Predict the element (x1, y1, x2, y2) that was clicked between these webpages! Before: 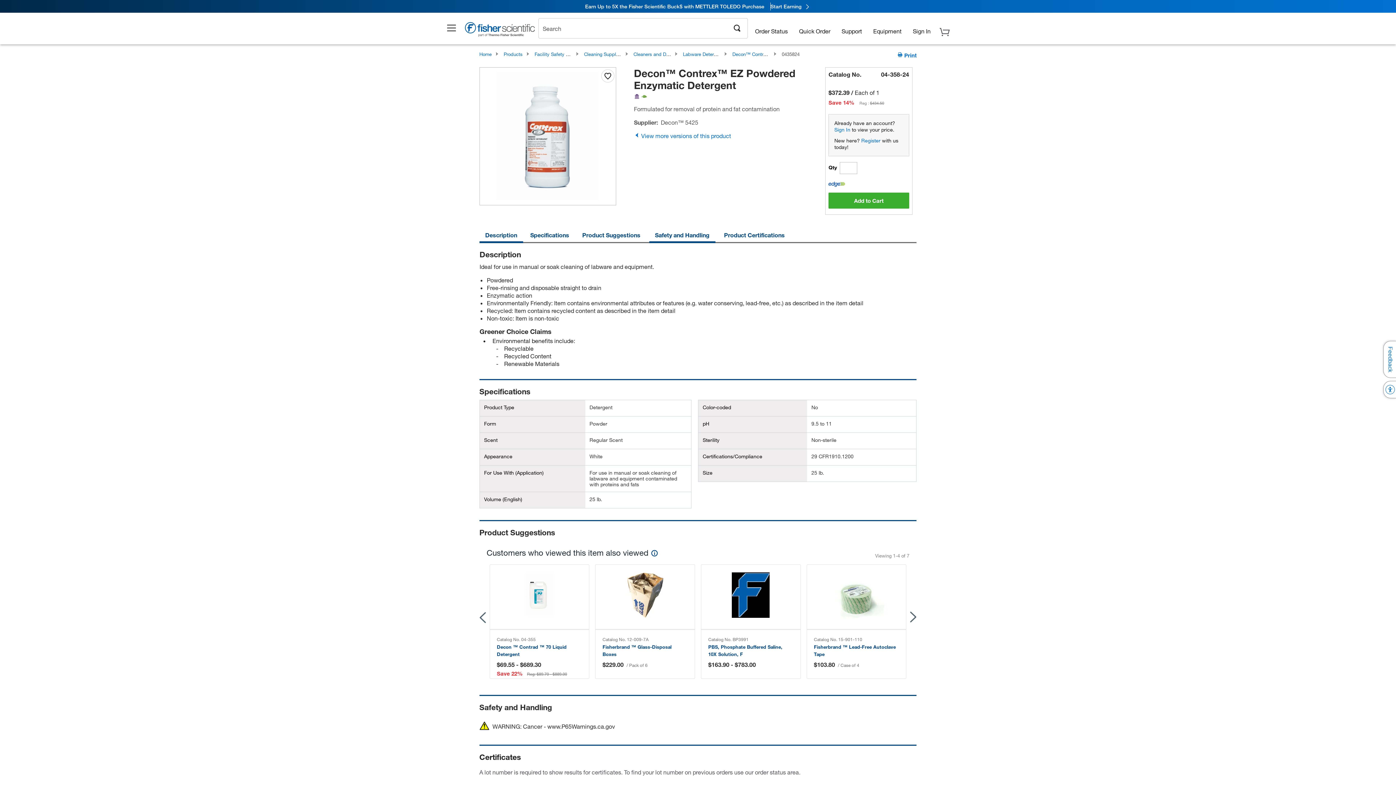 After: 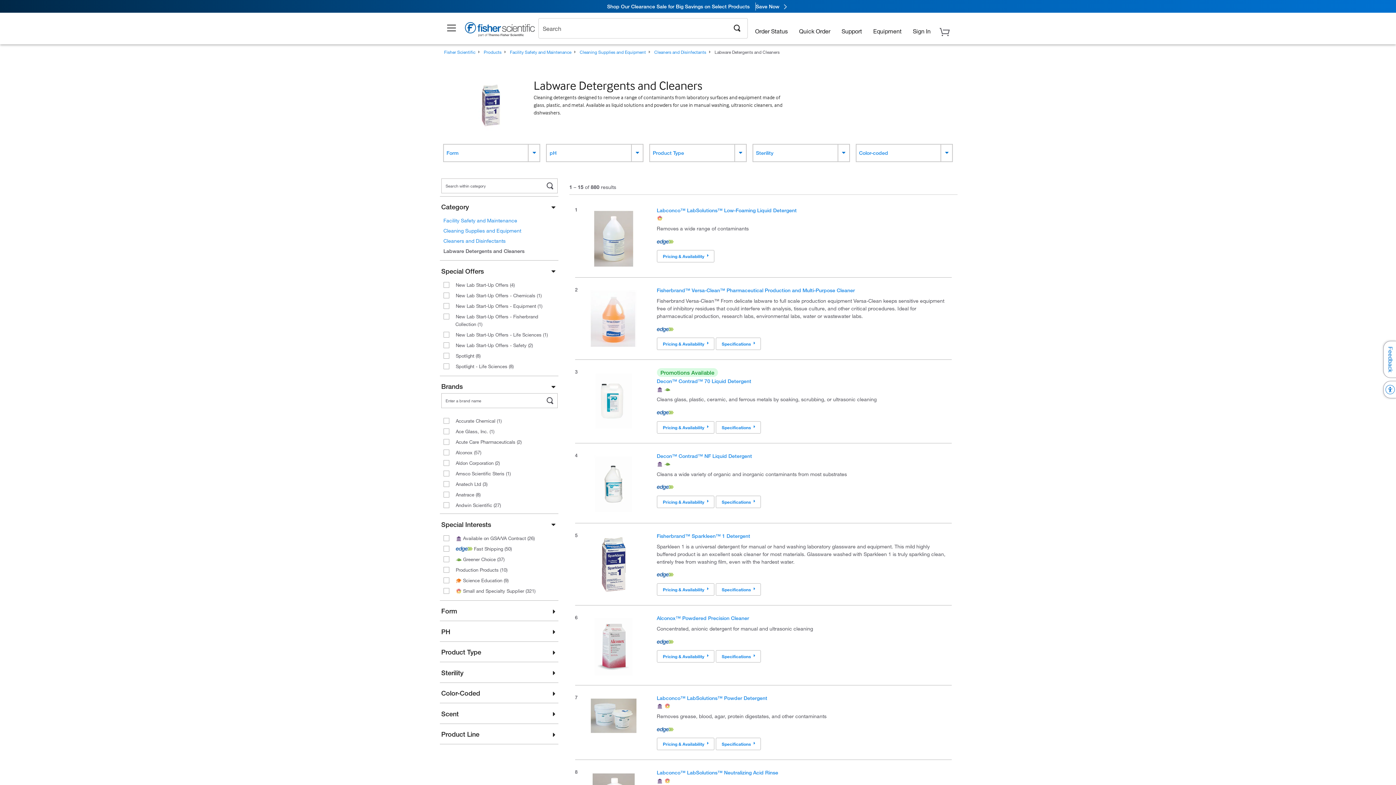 Action: bbox: (683, 51, 755, 57) label: Labware Detergents and Cleaners